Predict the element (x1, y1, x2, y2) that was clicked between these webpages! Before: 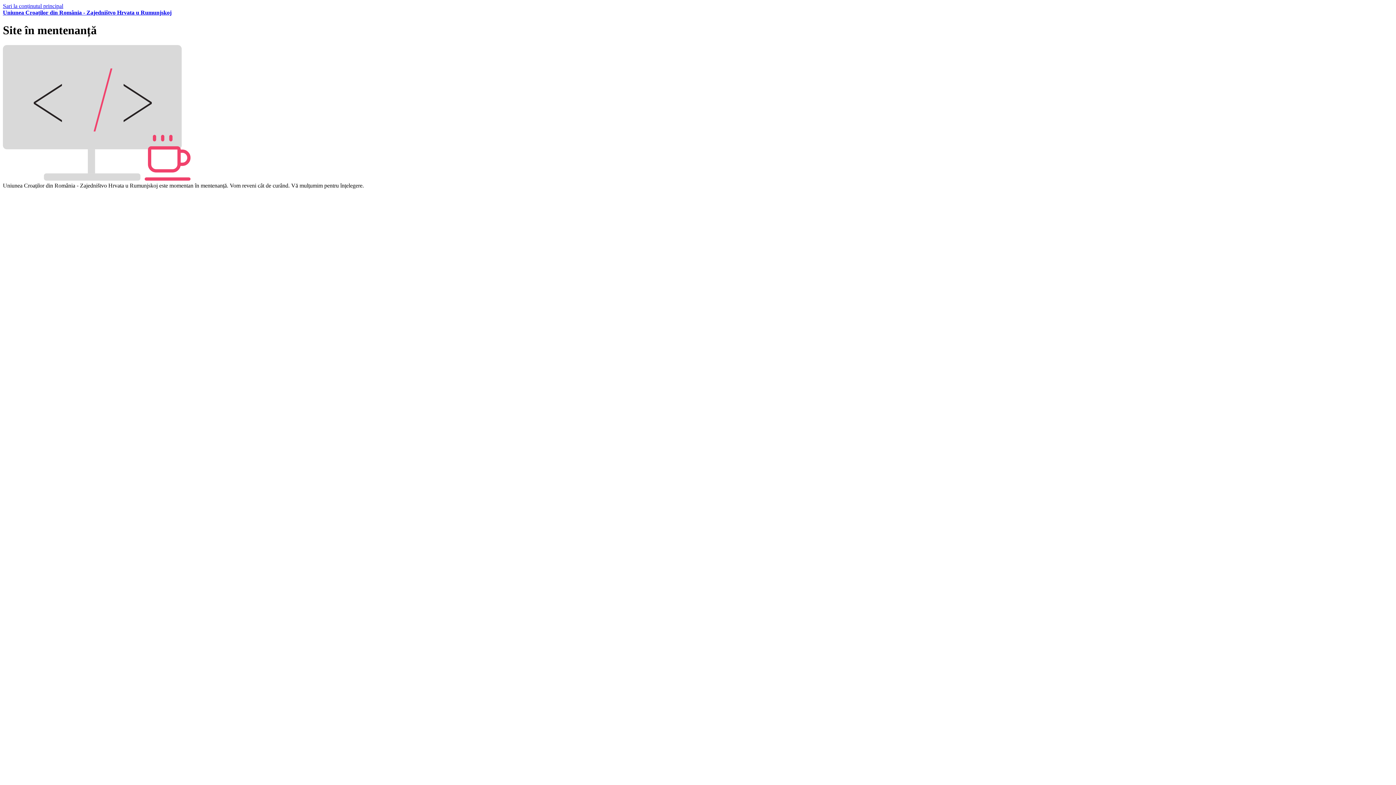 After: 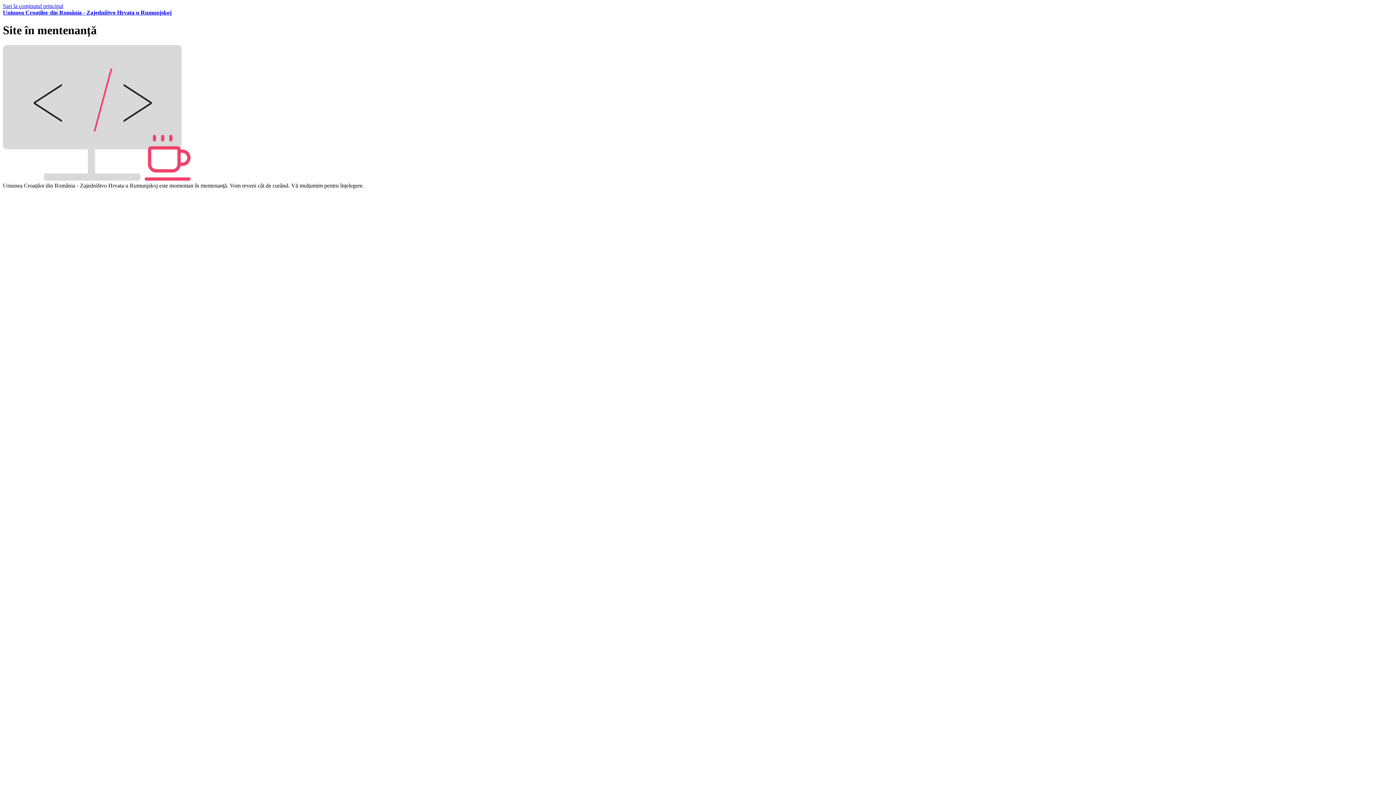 Action: label: Sari la conținutul principal bbox: (2, 2, 63, 9)